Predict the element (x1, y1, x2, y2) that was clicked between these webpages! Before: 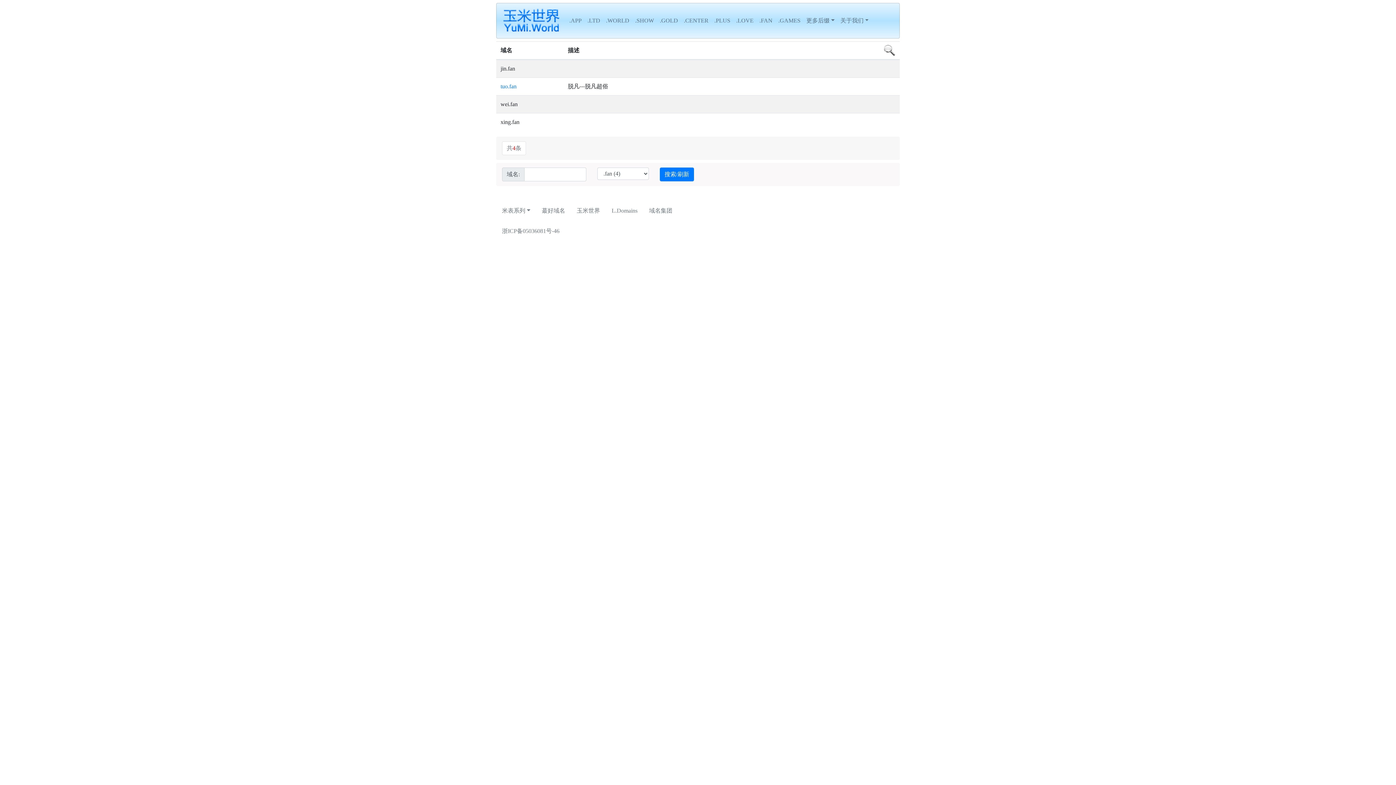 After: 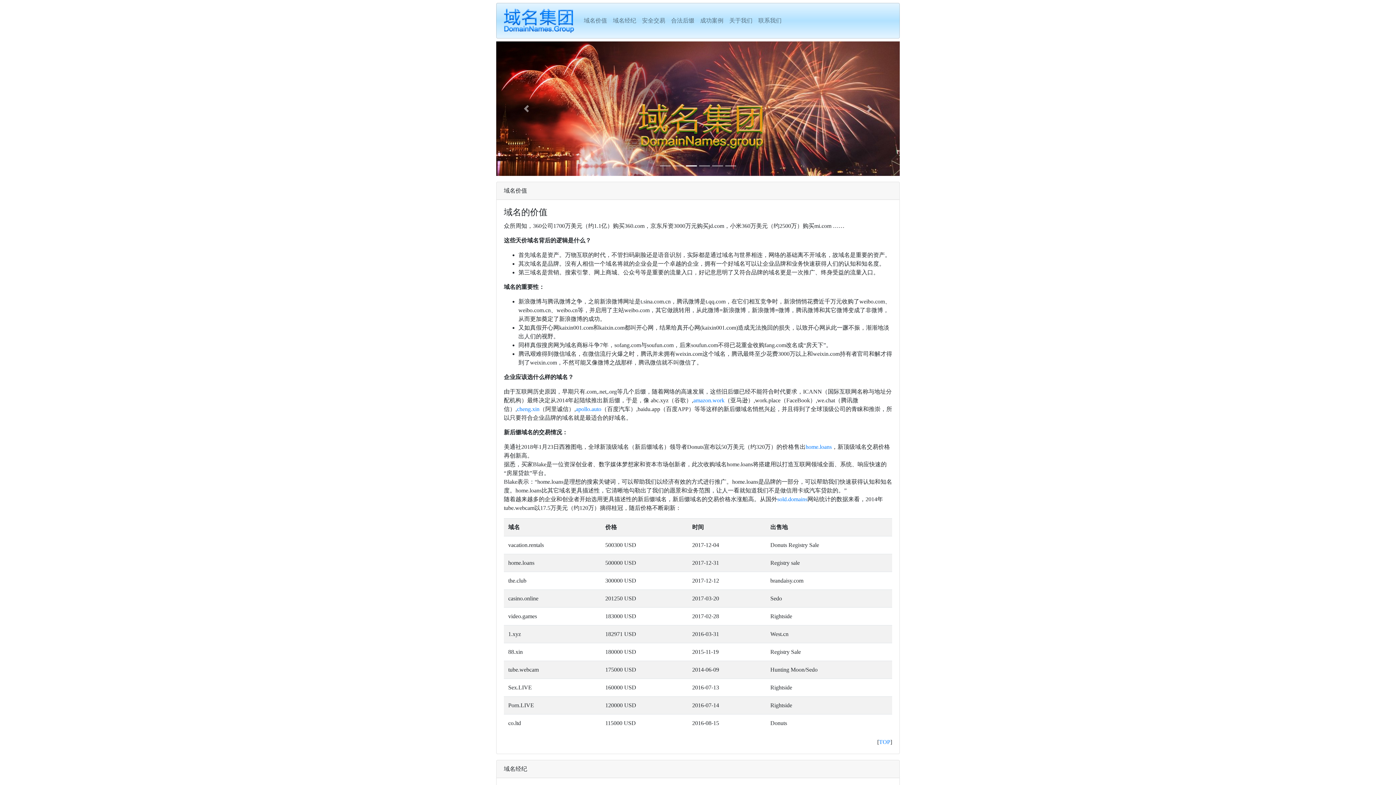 Action: bbox: (643, 203, 678, 218) label: 域名集团